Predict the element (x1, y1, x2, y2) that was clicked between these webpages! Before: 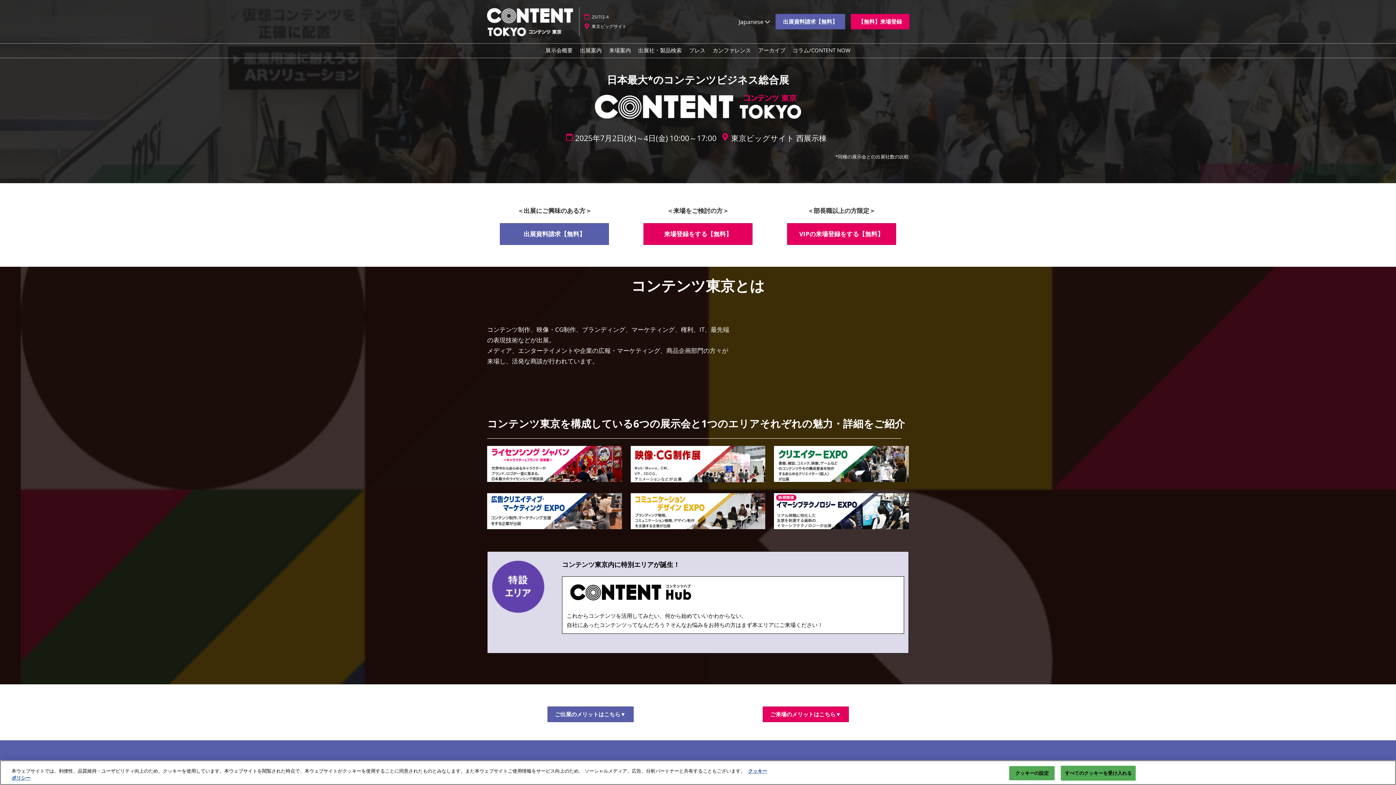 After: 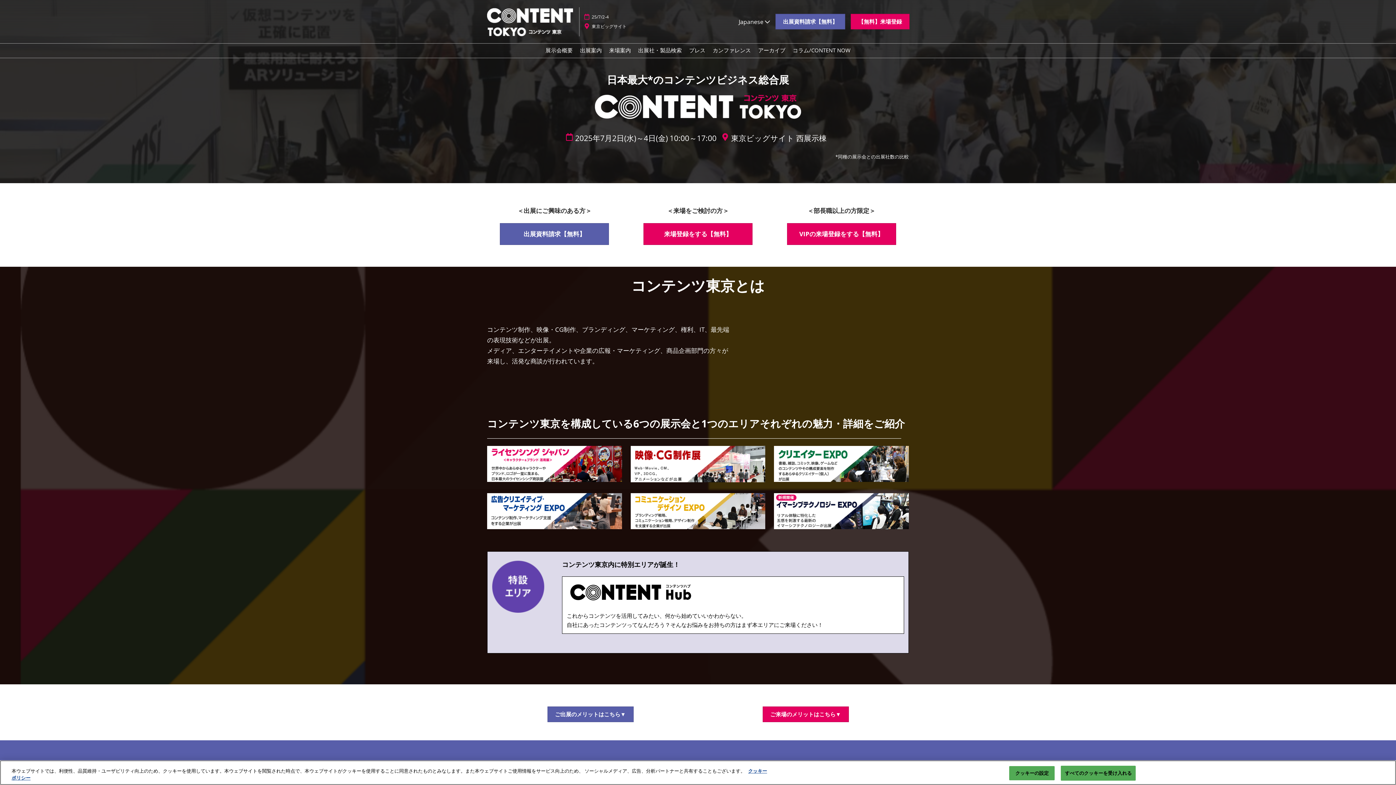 Action: bbox: (486, 7, 573, 36)